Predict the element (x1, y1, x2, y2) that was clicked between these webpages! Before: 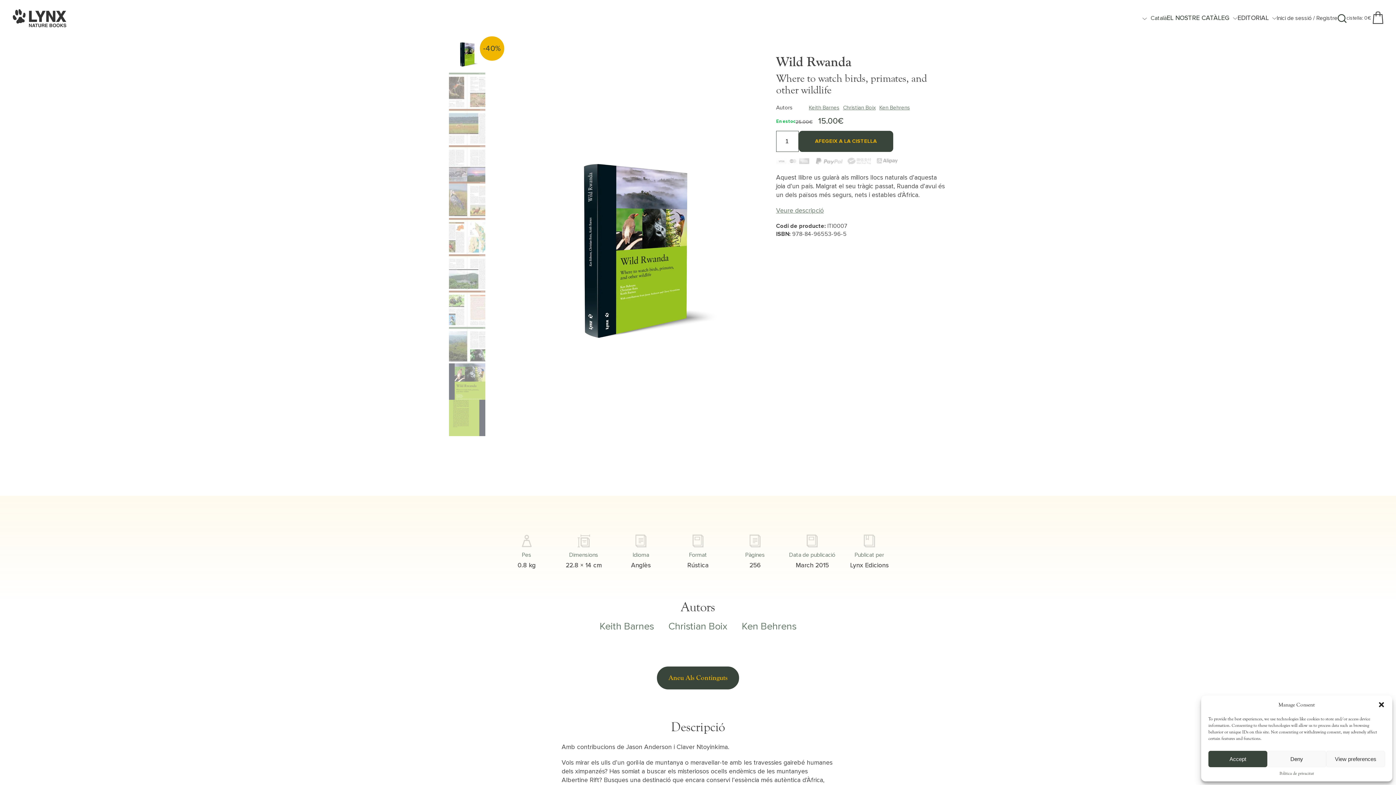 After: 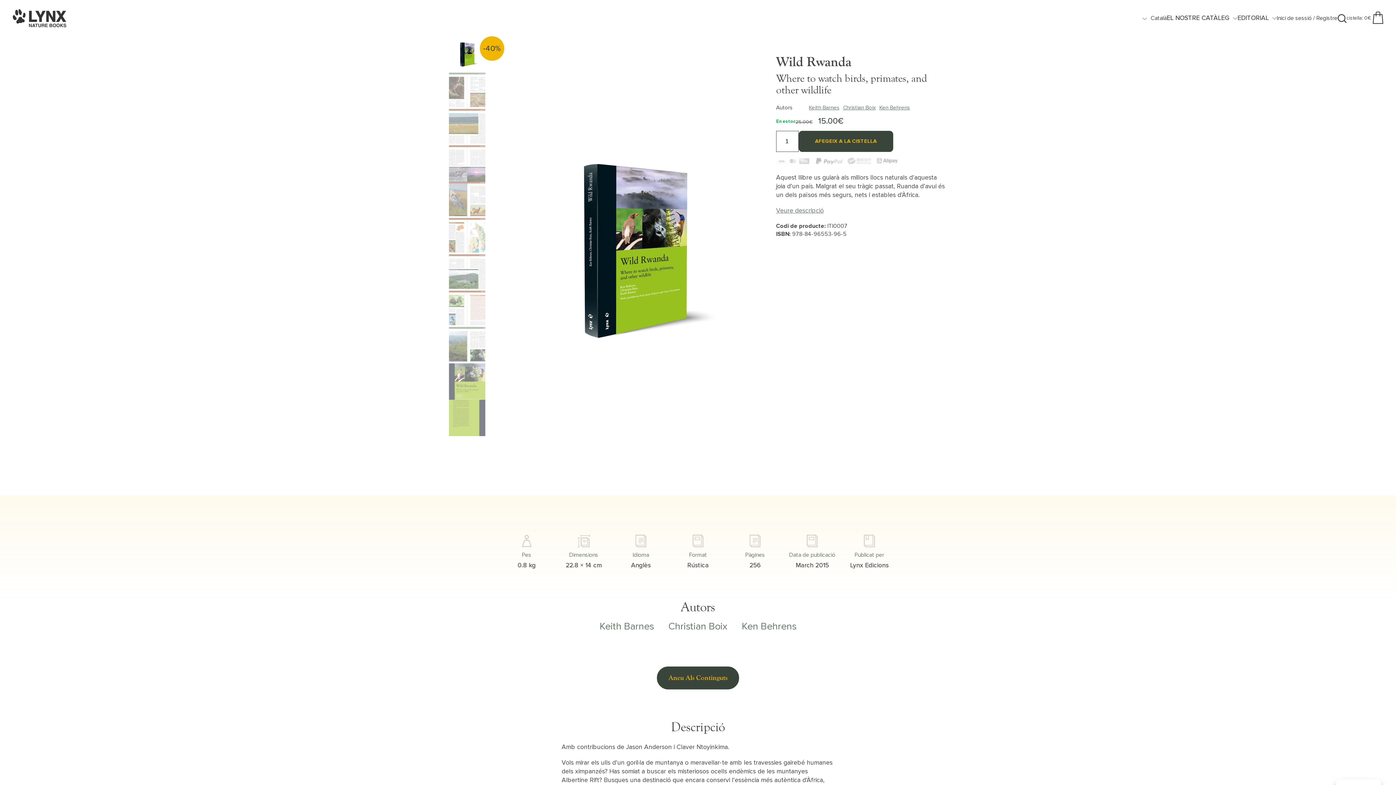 Action: label: Deny bbox: (1267, 751, 1326, 767)